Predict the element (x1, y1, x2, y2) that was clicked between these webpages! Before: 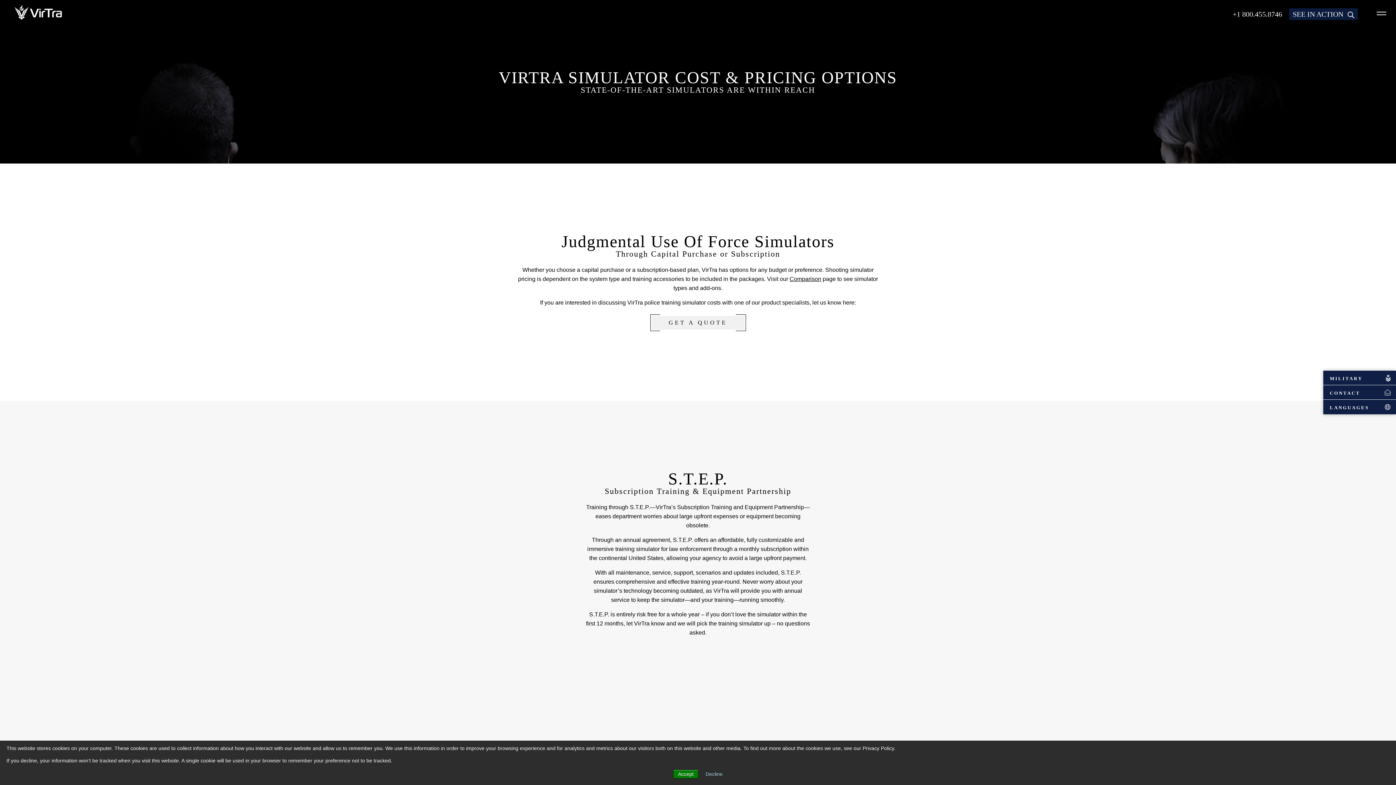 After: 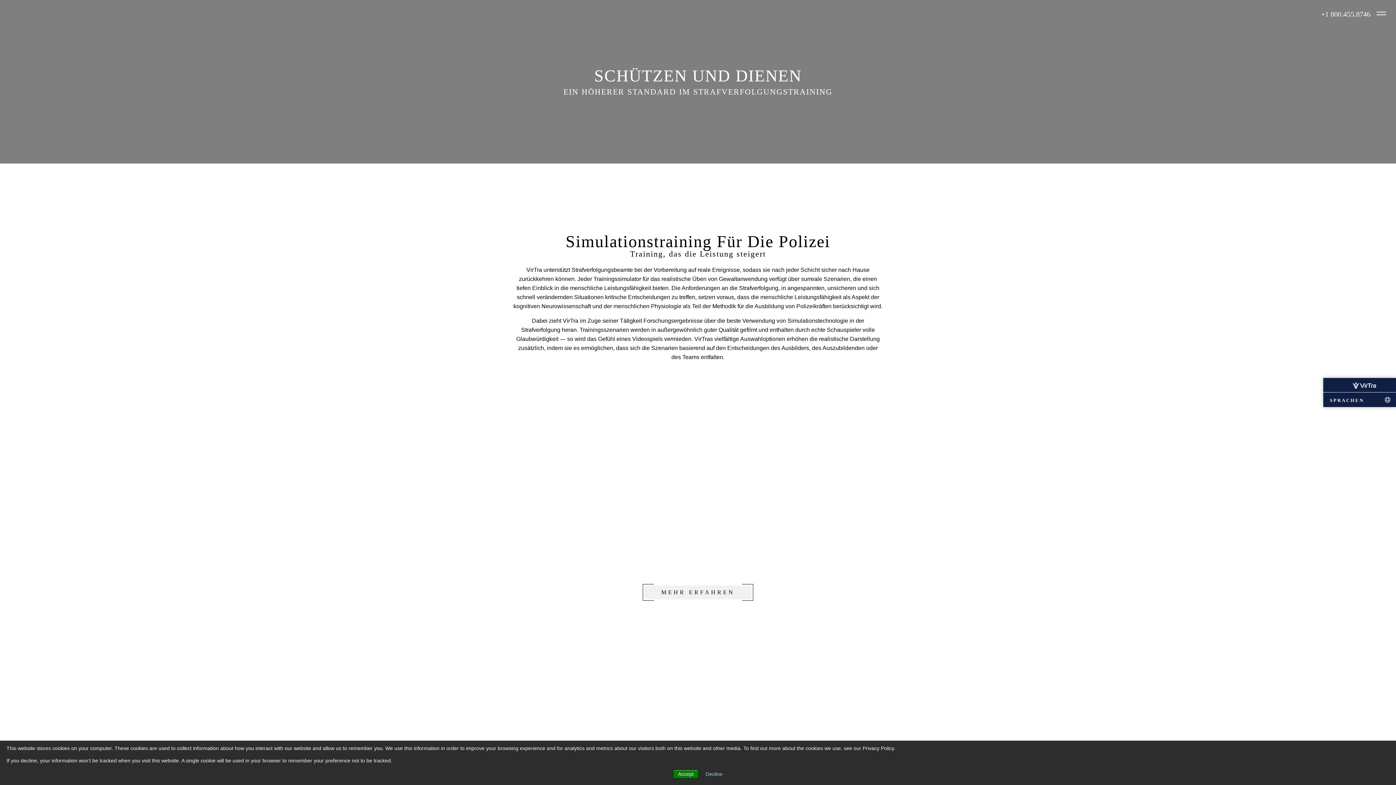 Action: label: GERMAN bbox: (1323, 458, 1396, 474)